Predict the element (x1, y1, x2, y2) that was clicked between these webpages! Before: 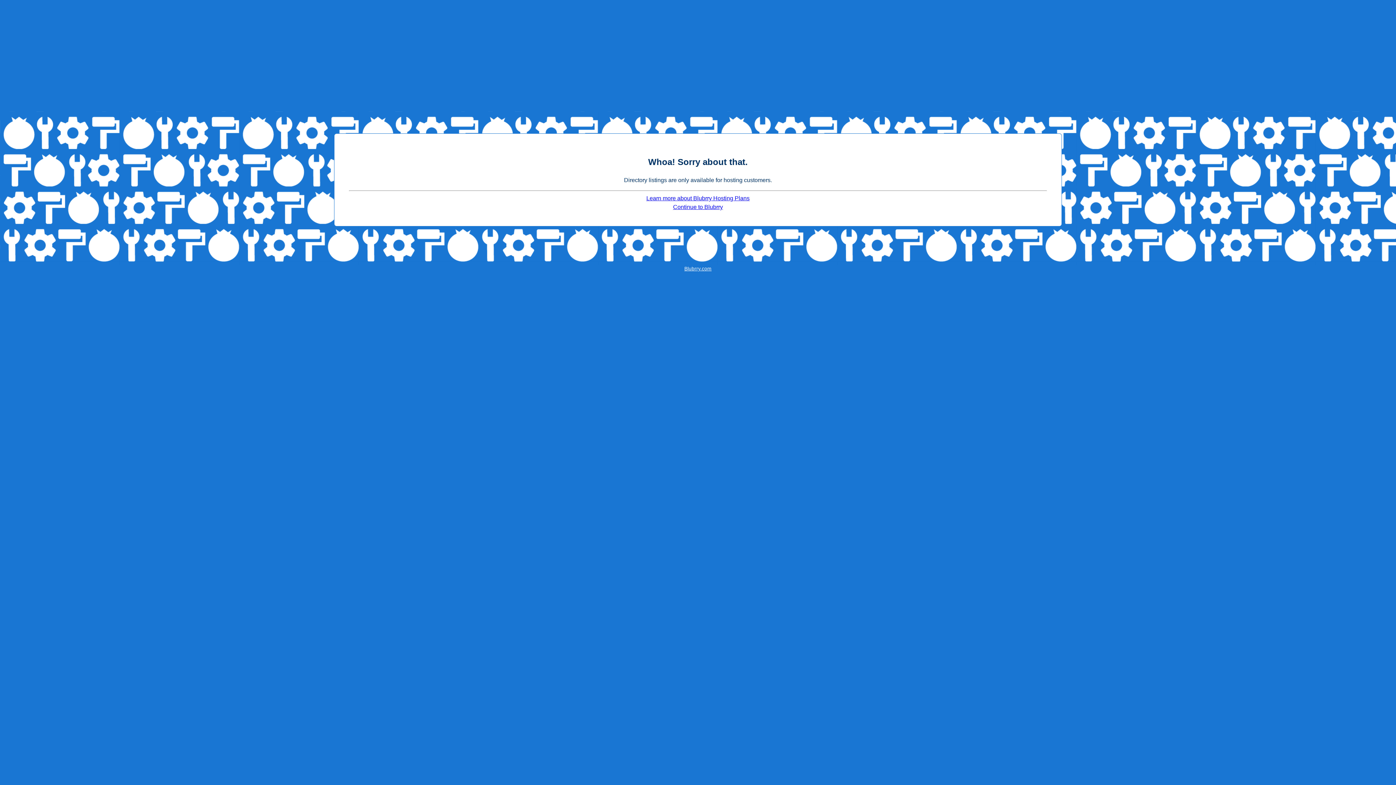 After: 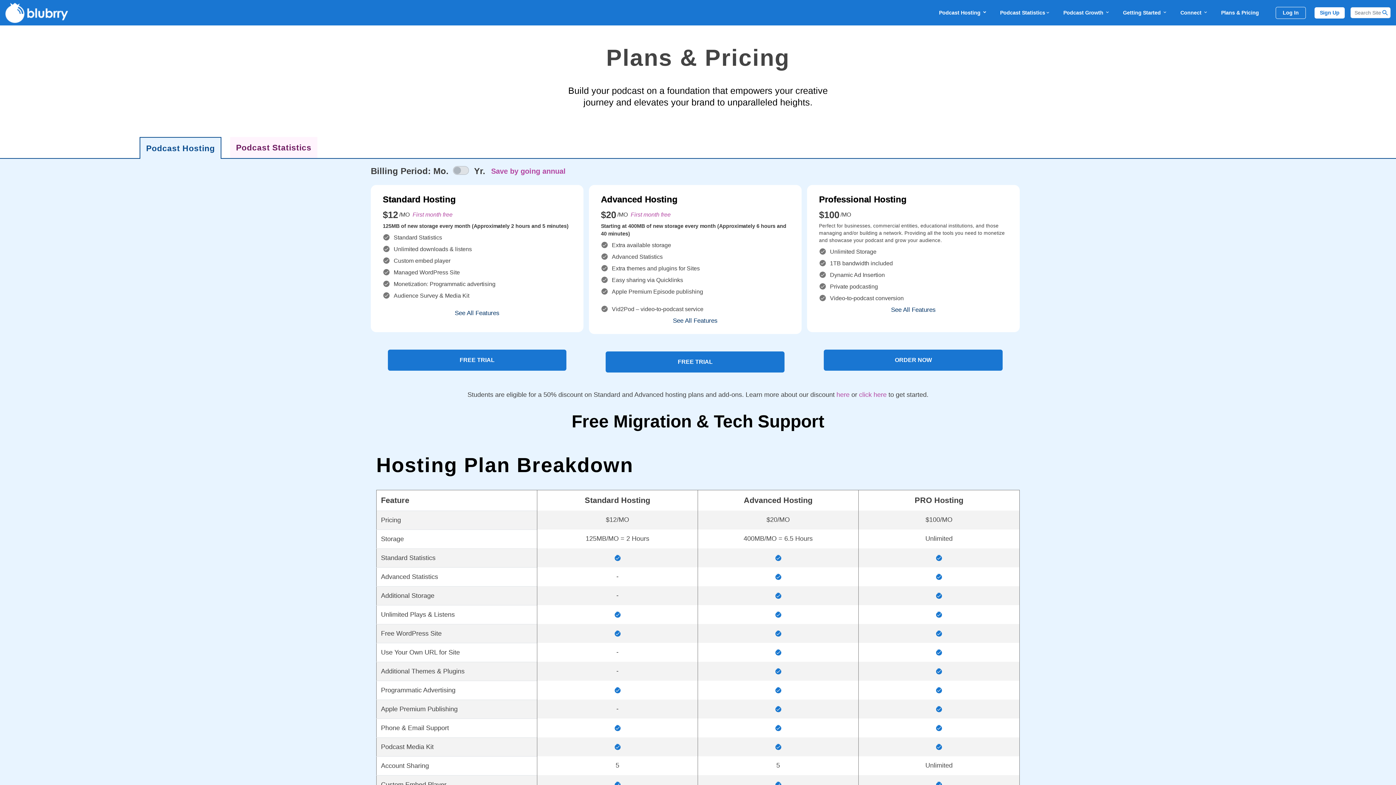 Action: bbox: (646, 195, 749, 201) label: Learn more about Blubrry Hosting Plans